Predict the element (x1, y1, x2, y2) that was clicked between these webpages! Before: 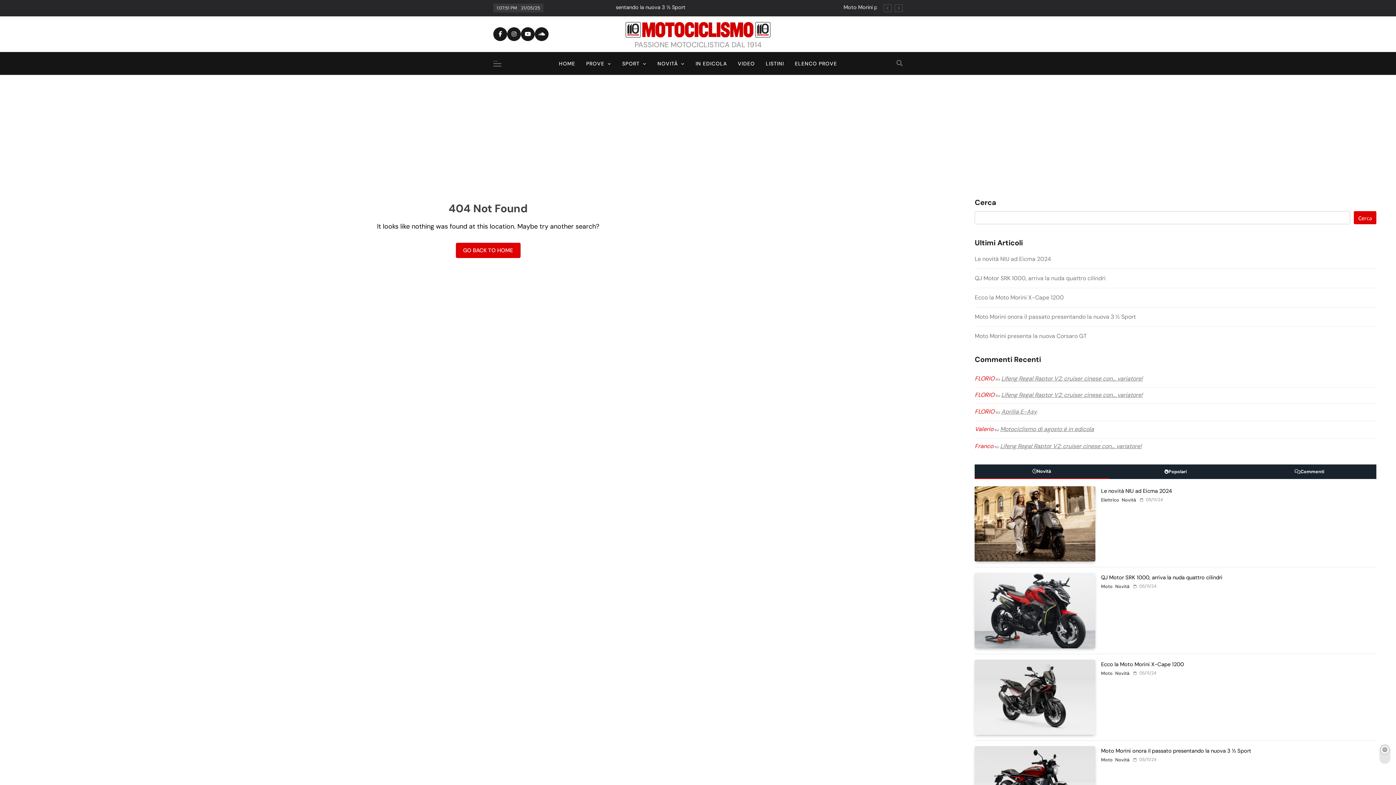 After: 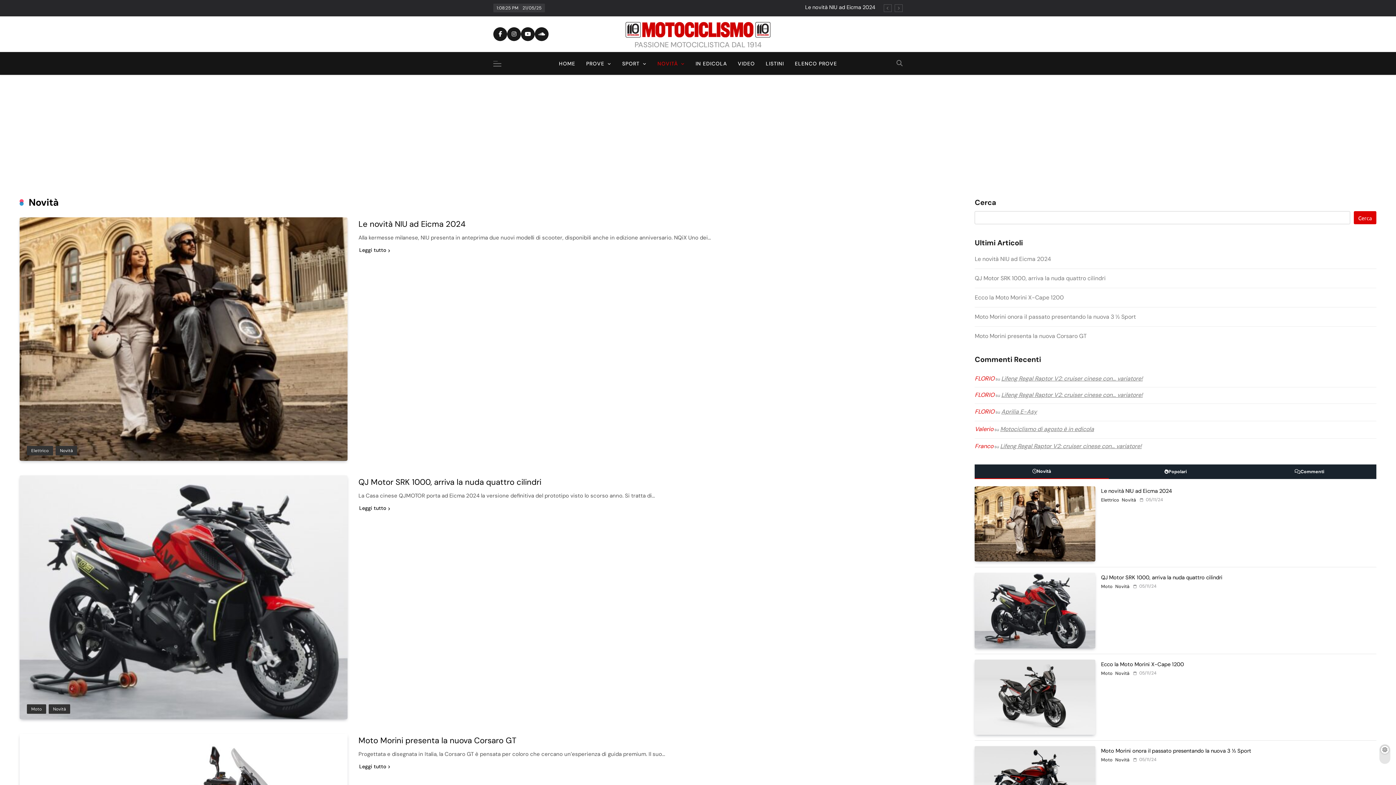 Action: label: NOVITÀ bbox: (652, 52, 690, 75)